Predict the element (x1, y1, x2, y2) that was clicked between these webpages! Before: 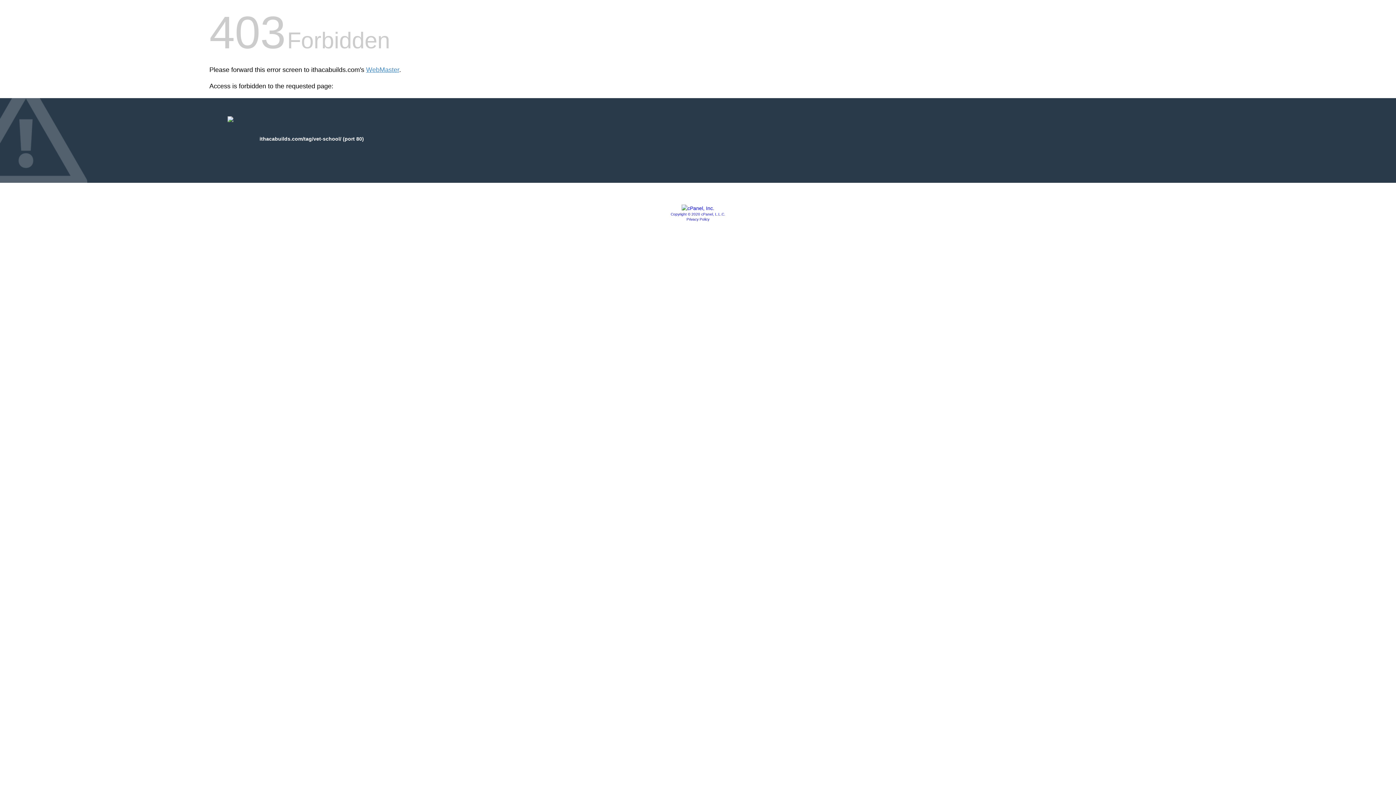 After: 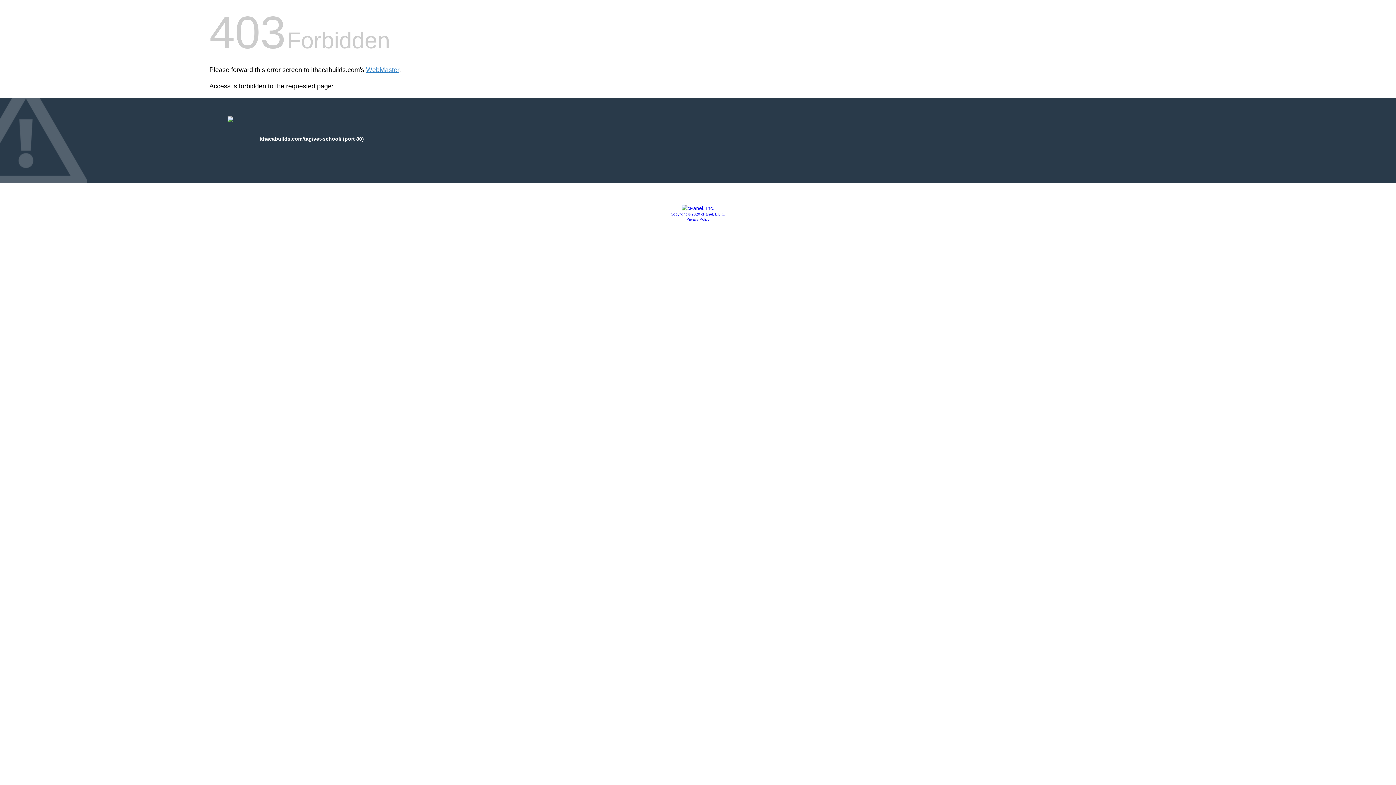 Action: bbox: (681, 205, 714, 211)